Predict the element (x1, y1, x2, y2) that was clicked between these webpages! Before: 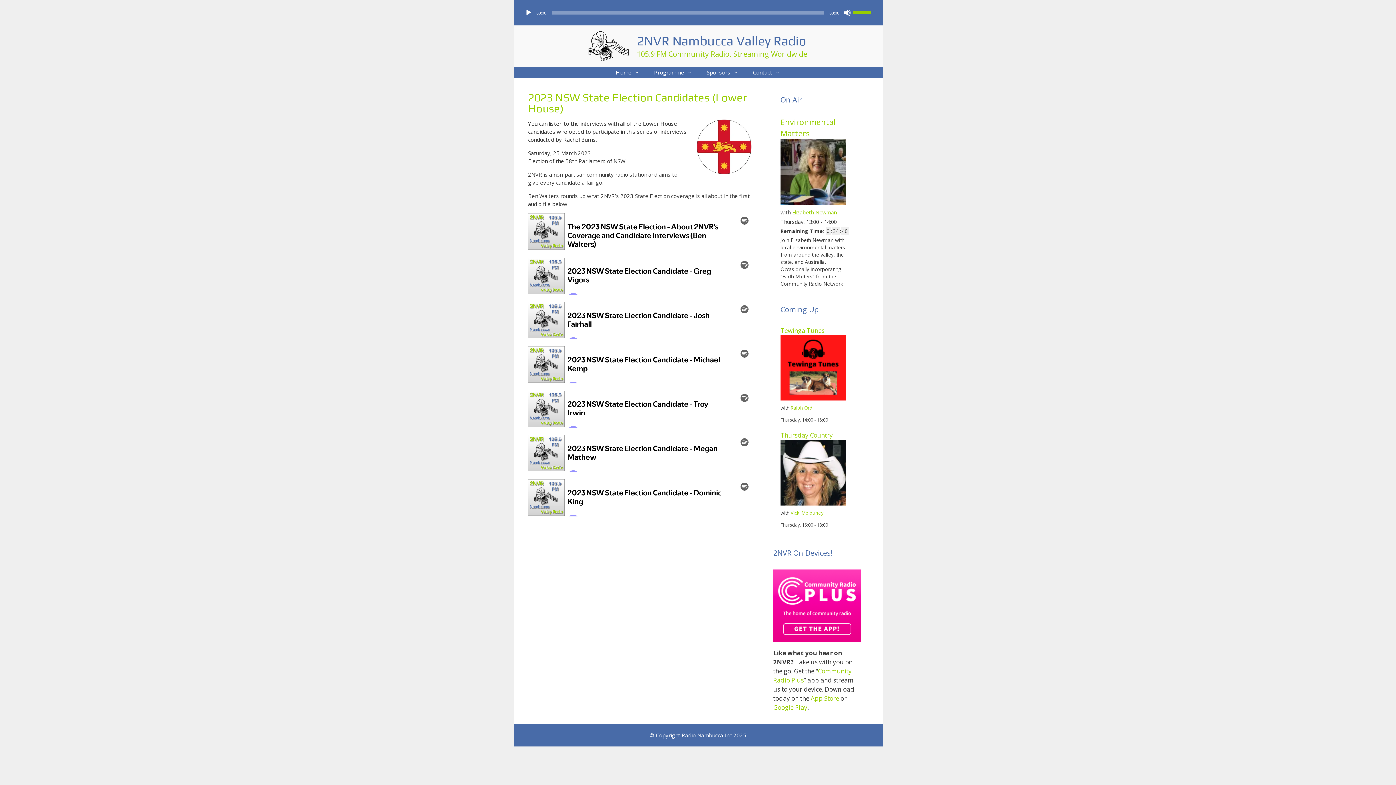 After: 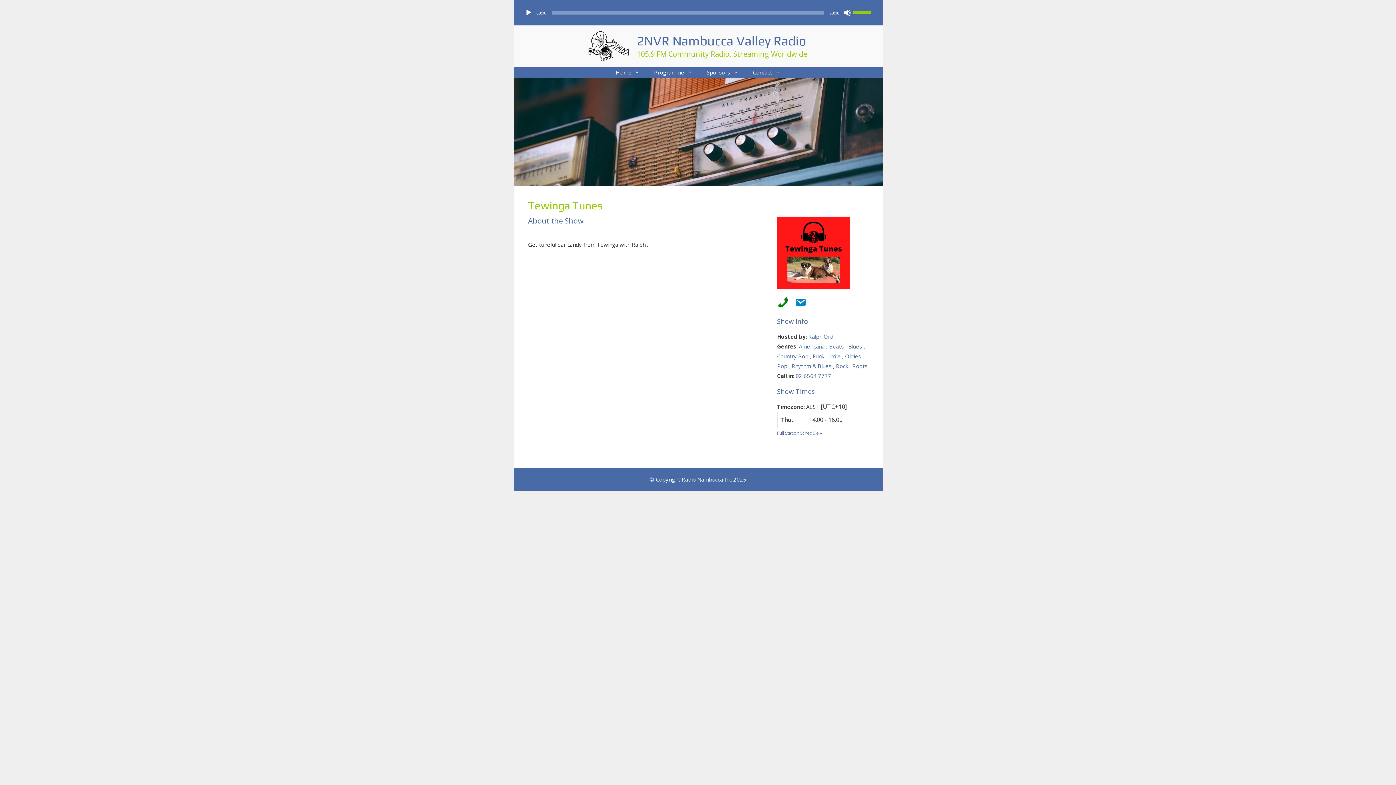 Action: bbox: (780, 394, 846, 402)